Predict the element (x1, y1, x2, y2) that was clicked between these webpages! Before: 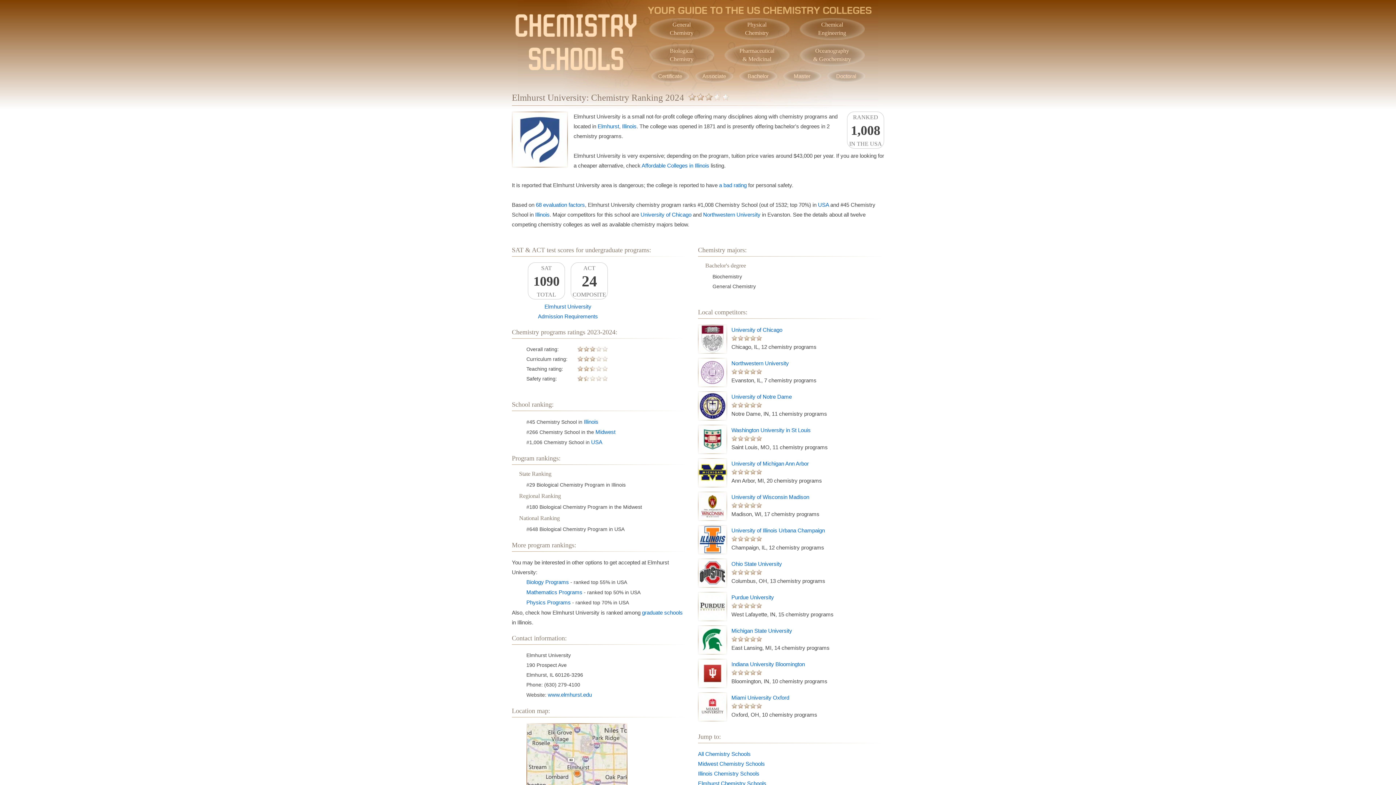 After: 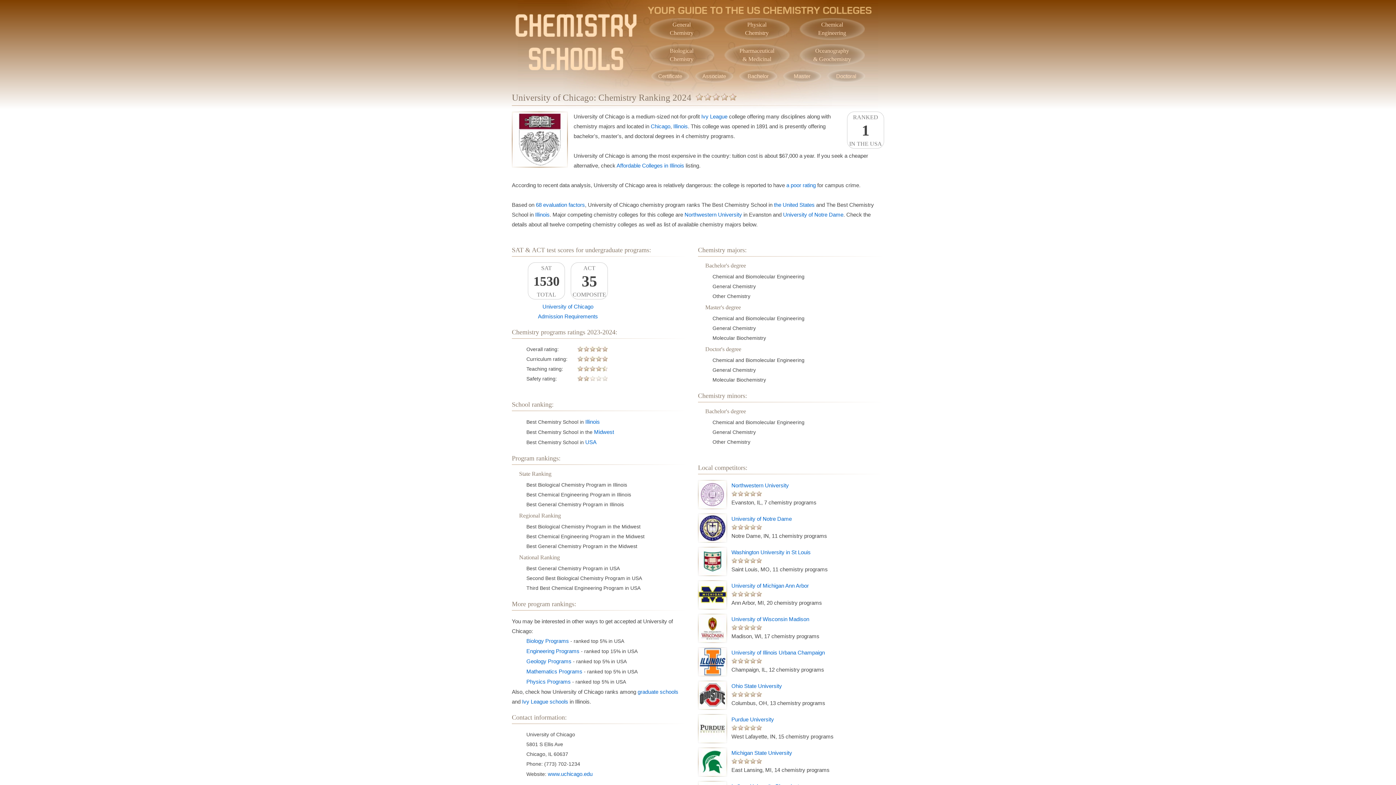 Action: bbox: (731, 325, 782, 334) label: University of Chicago